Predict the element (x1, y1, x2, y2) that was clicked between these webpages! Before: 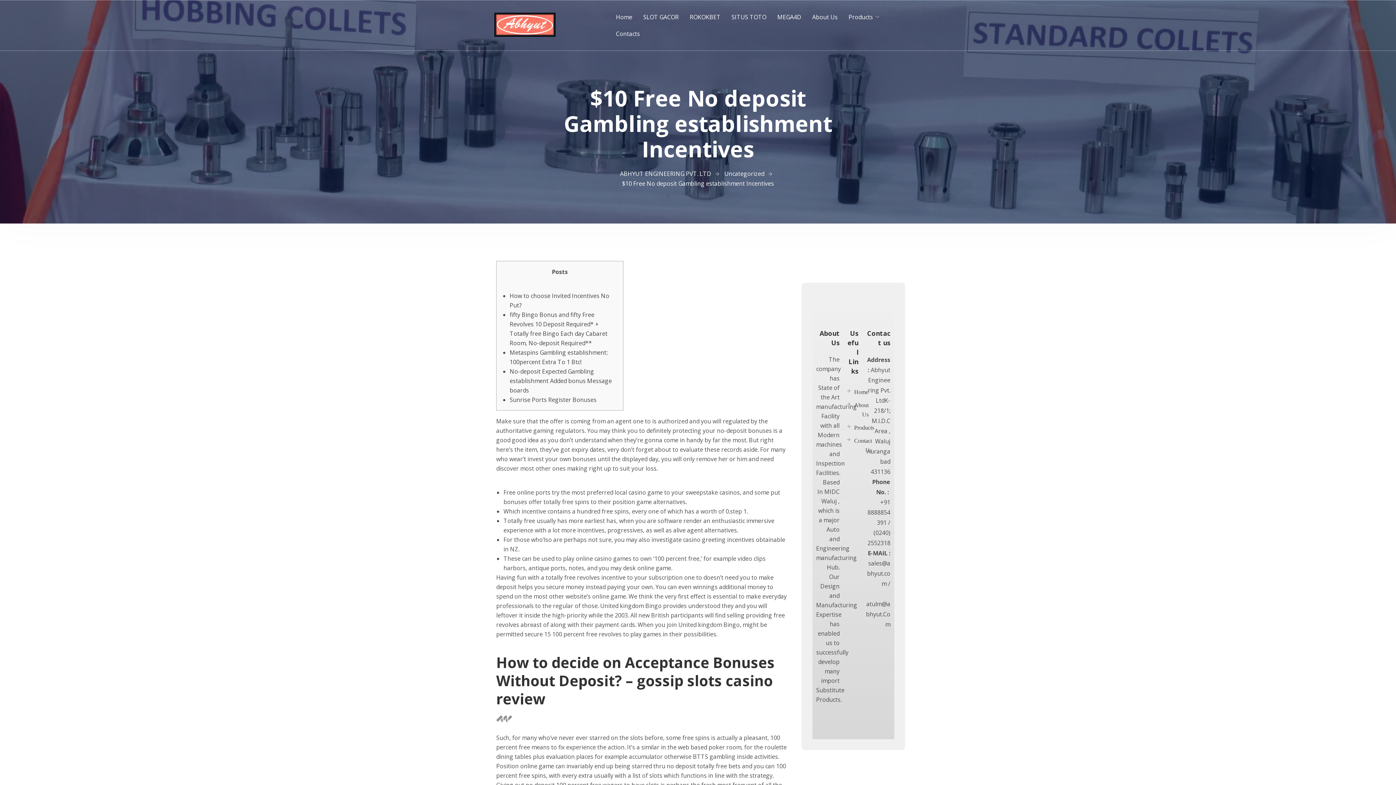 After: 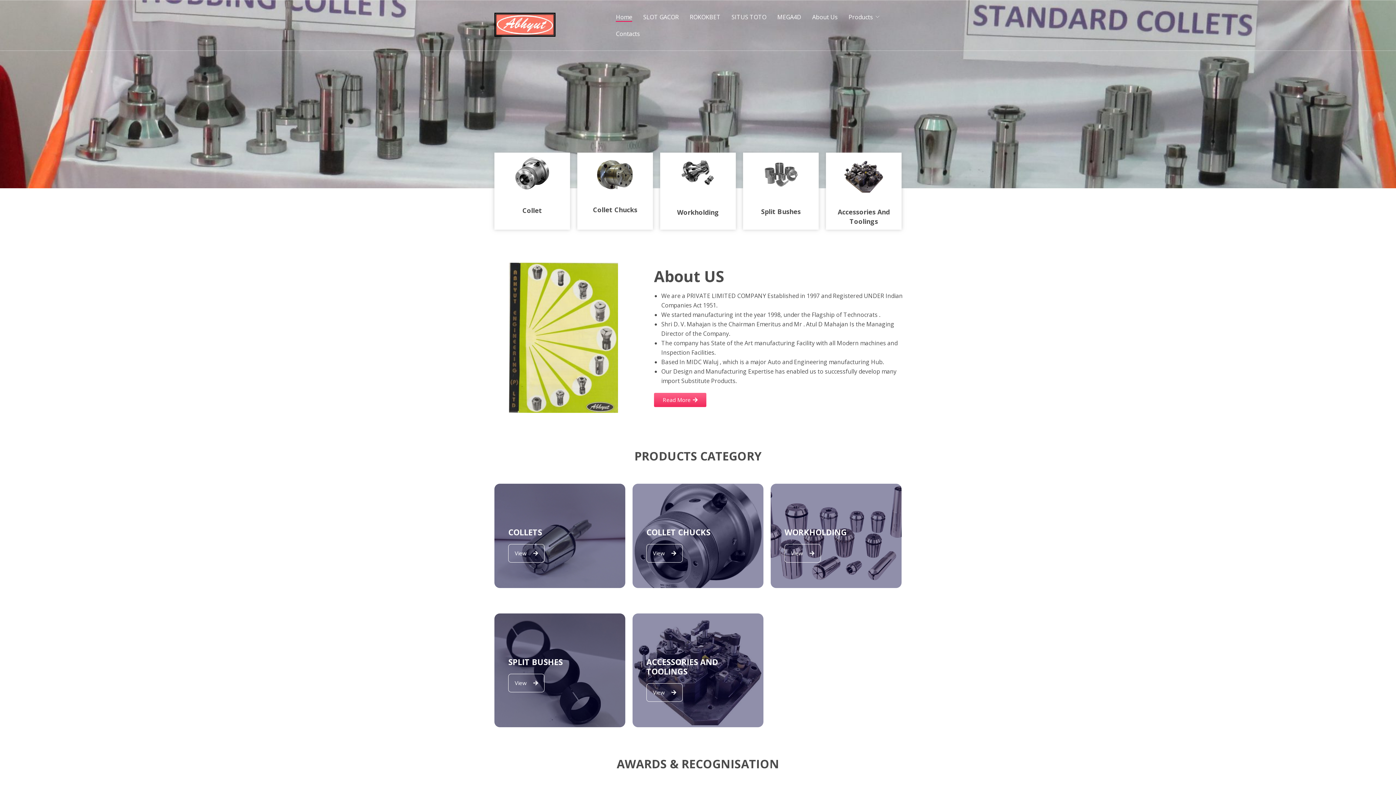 Action: bbox: (494, 16, 557, 31)